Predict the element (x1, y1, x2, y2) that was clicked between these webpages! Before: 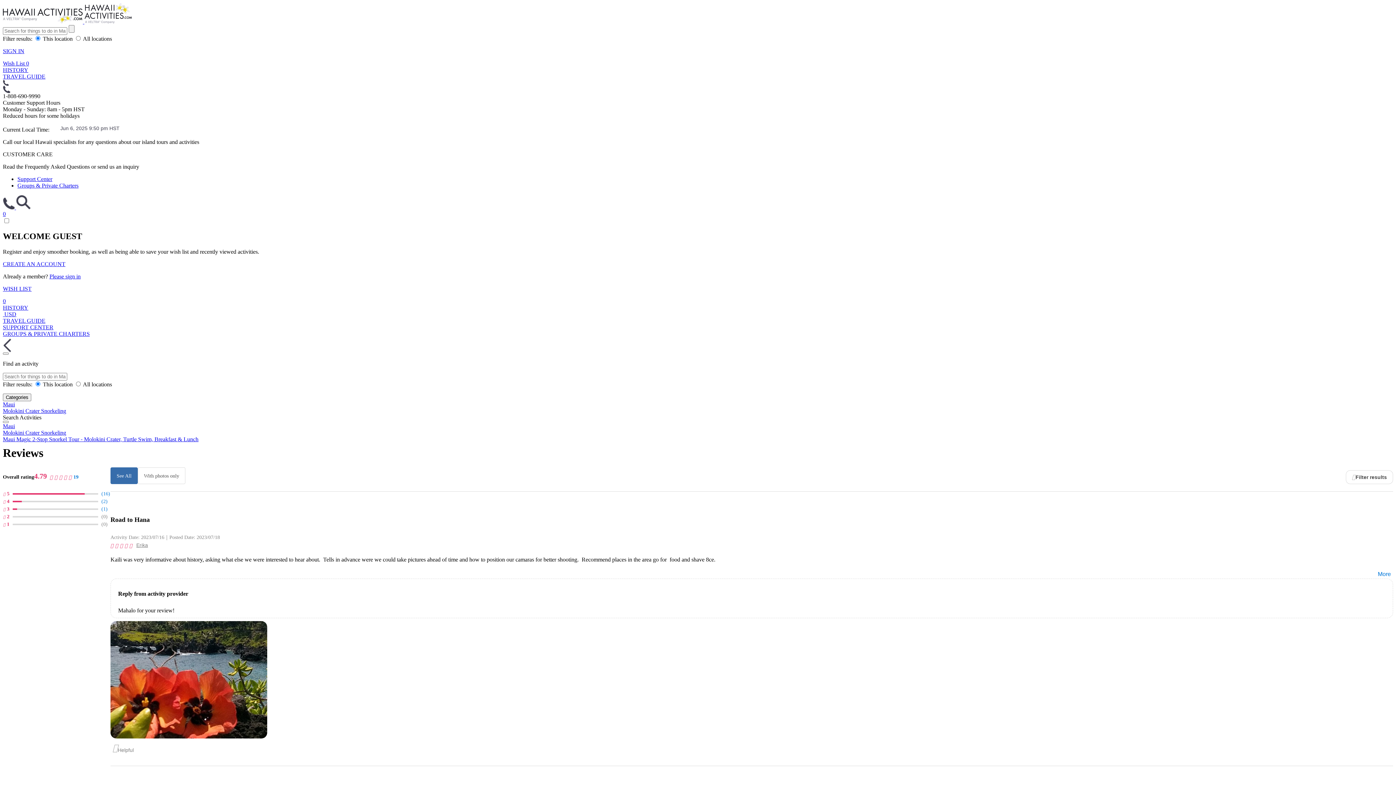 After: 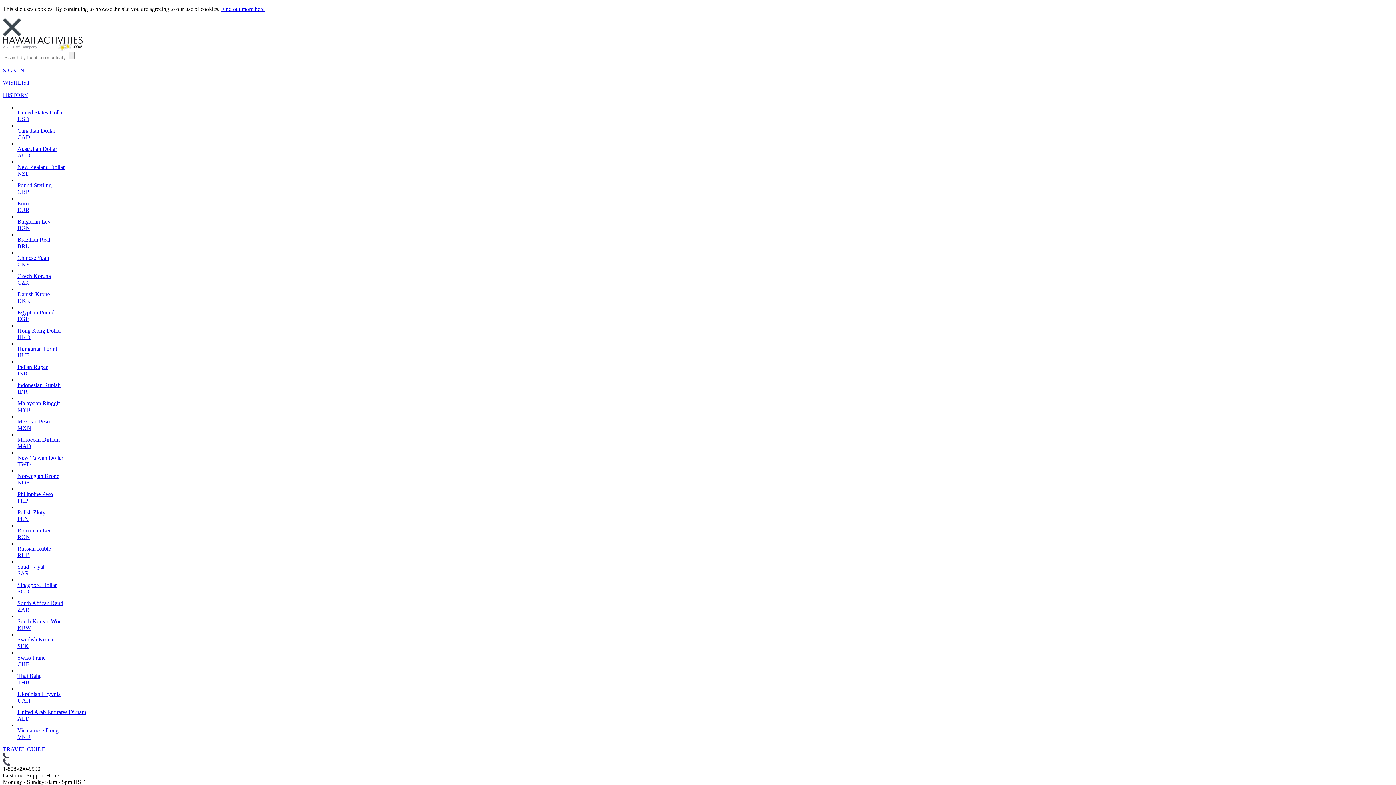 Action: bbox: (2, 18, 132, 24) label:  